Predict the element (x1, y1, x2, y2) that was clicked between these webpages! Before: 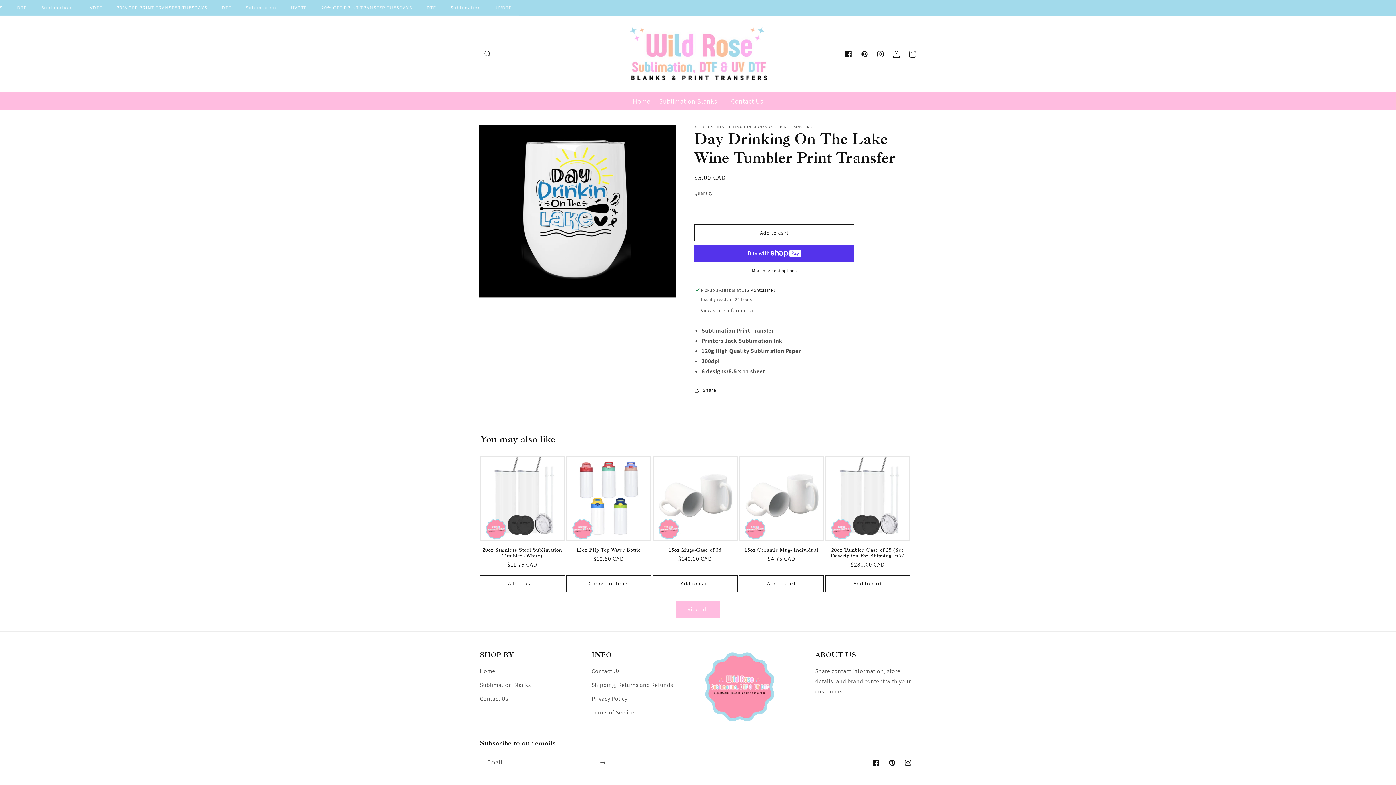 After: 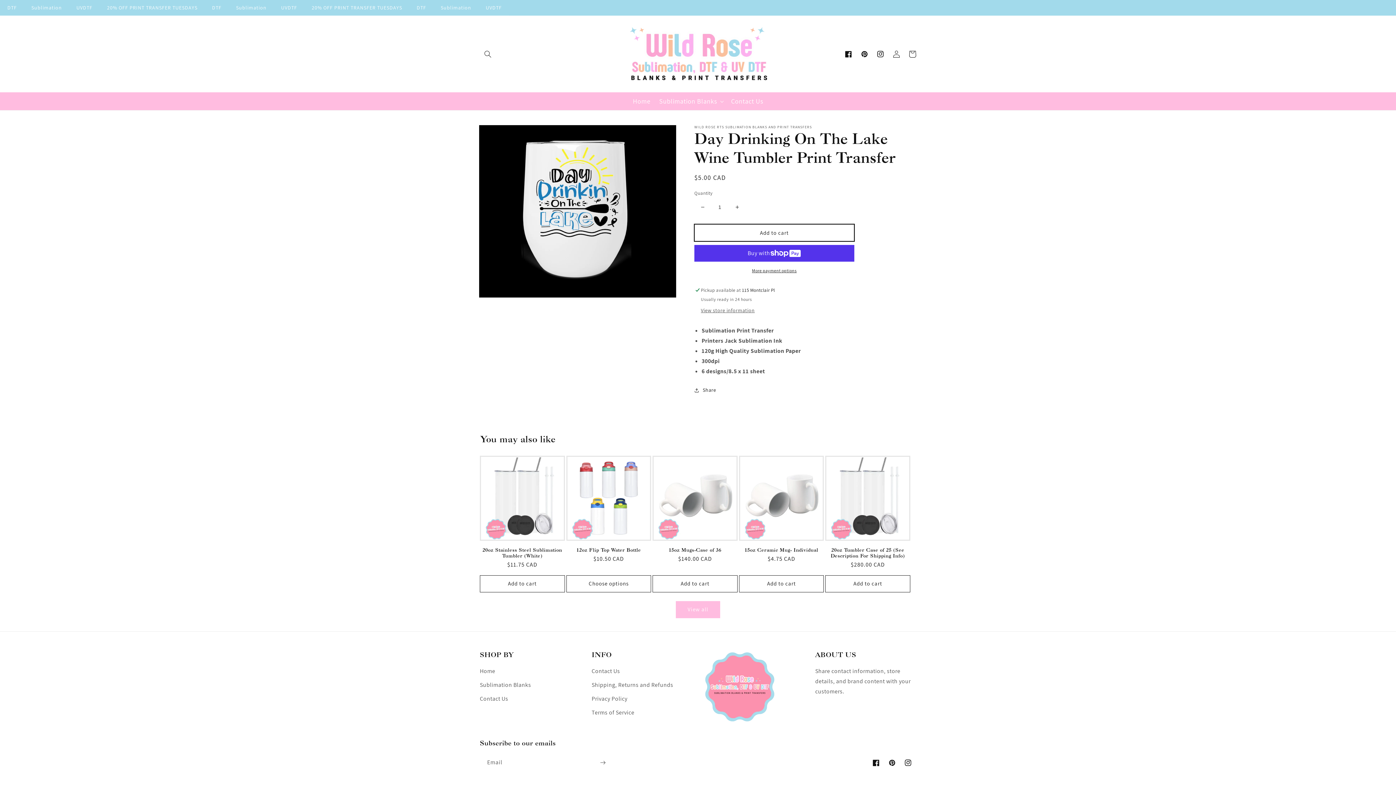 Action: label: Add to cart bbox: (694, 224, 854, 241)